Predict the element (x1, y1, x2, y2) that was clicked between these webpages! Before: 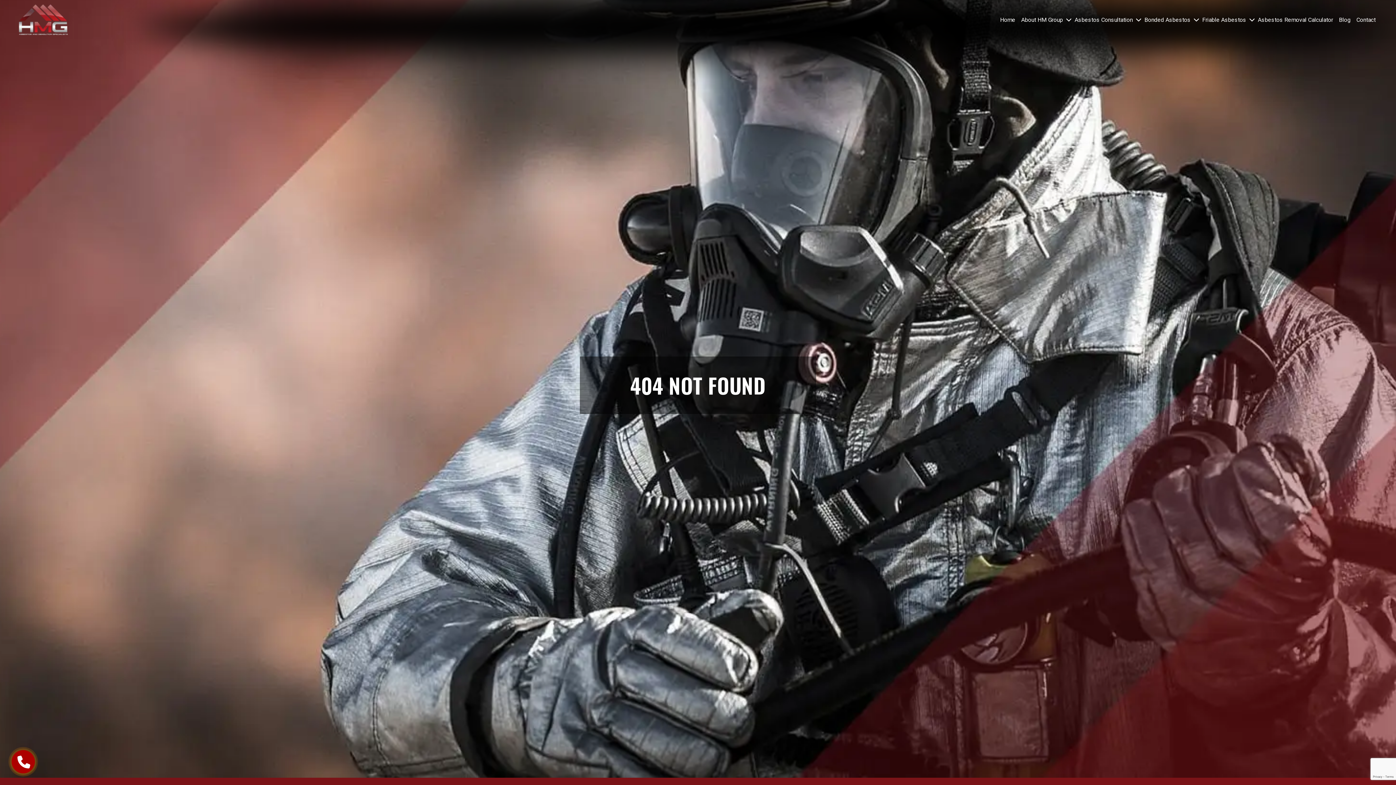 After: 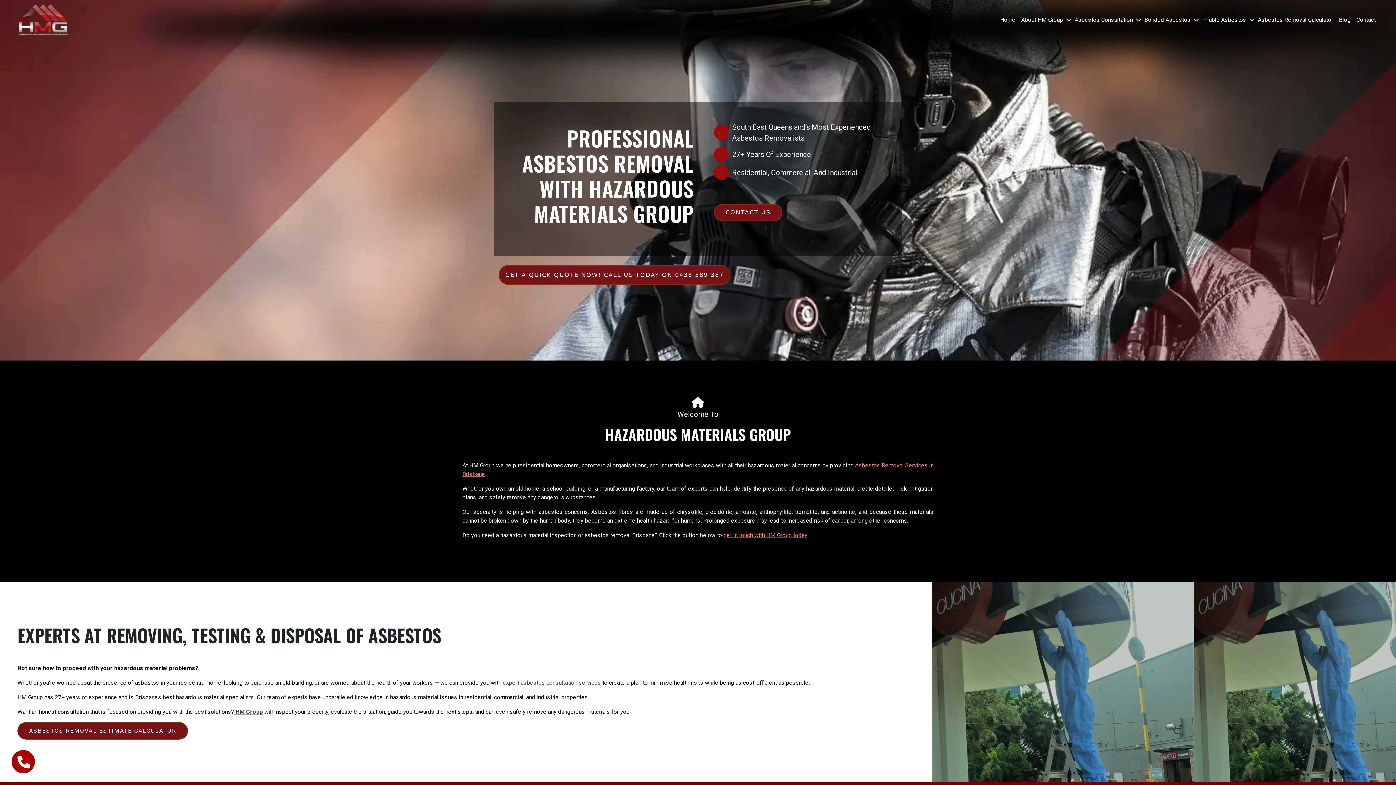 Action: bbox: (997, 12, 1018, 27) label: Home